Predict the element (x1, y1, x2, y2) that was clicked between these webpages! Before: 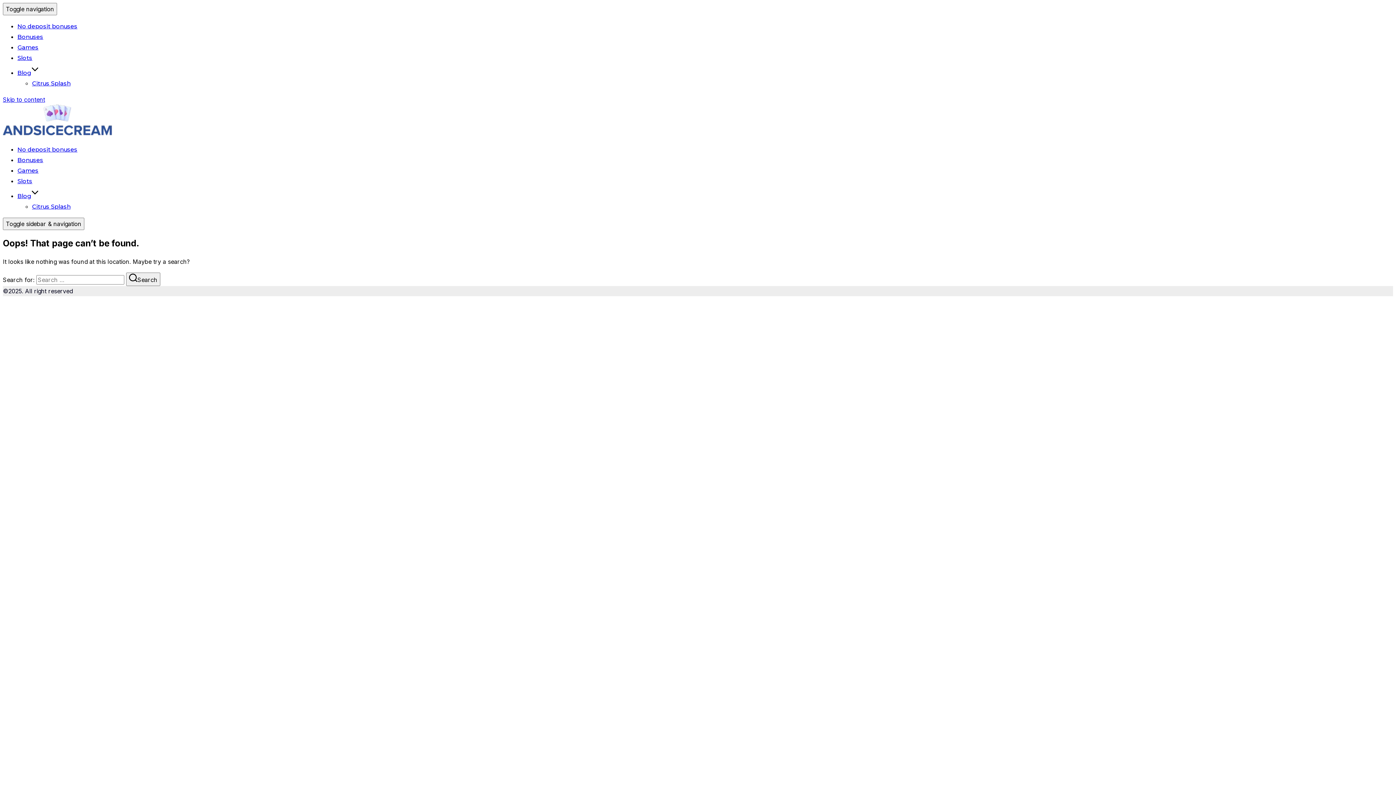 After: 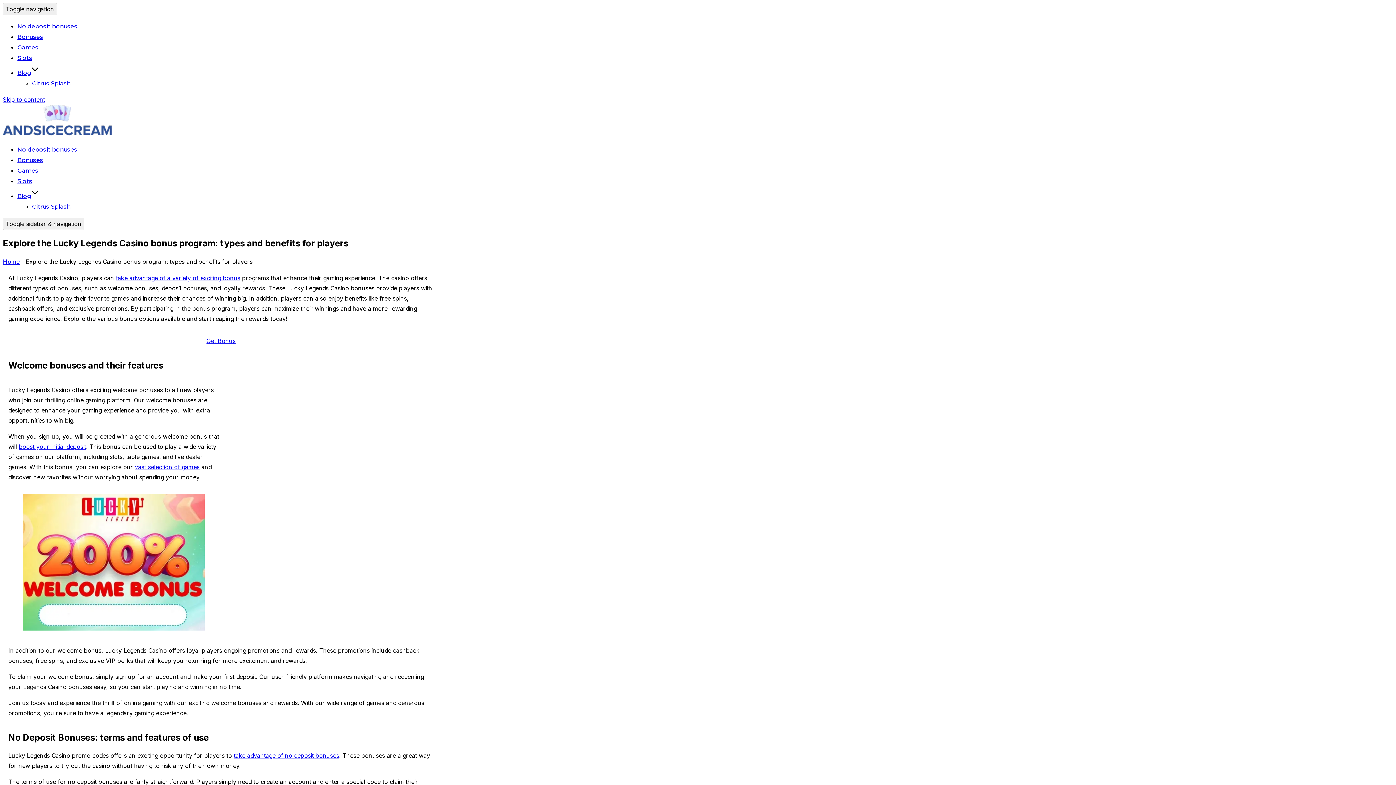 Action: label: Bonuses bbox: (17, 33, 43, 40)